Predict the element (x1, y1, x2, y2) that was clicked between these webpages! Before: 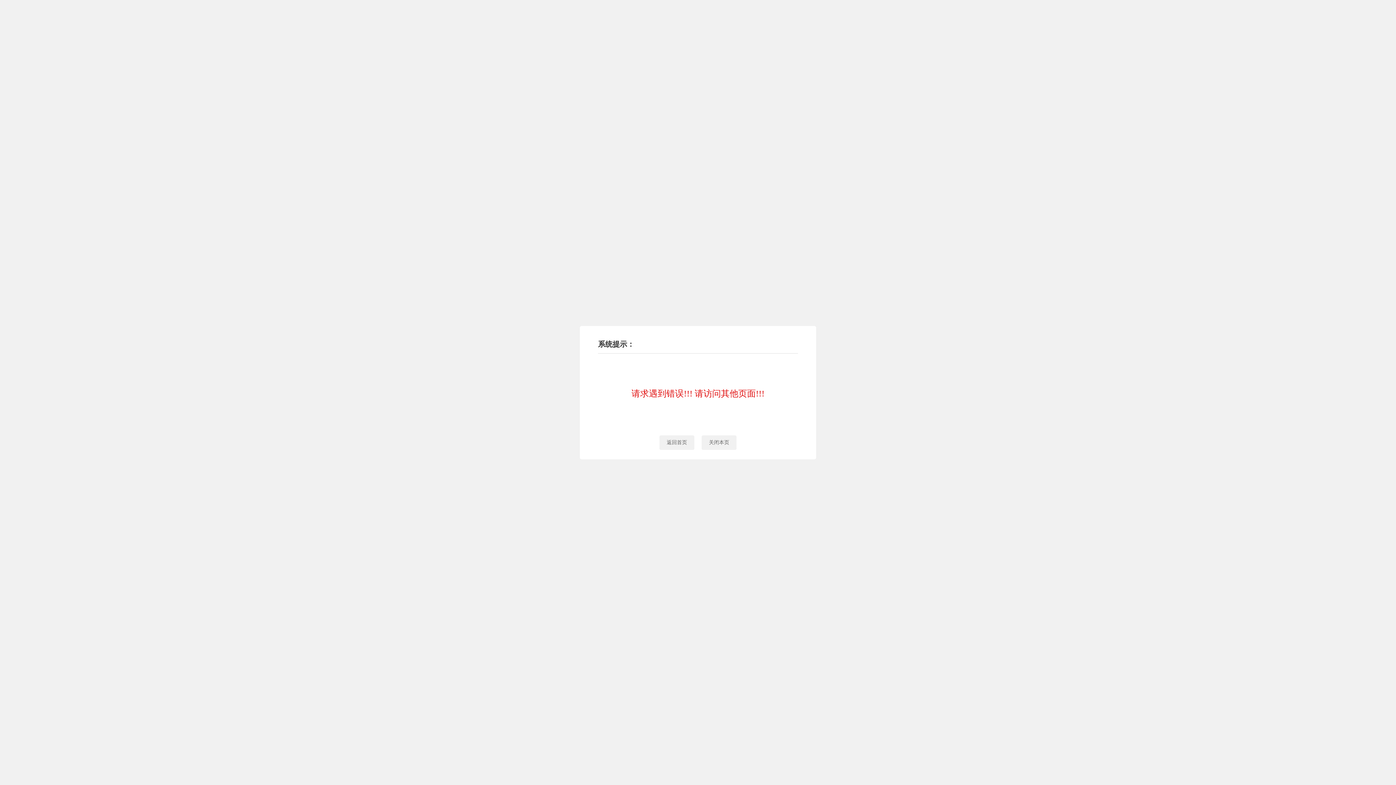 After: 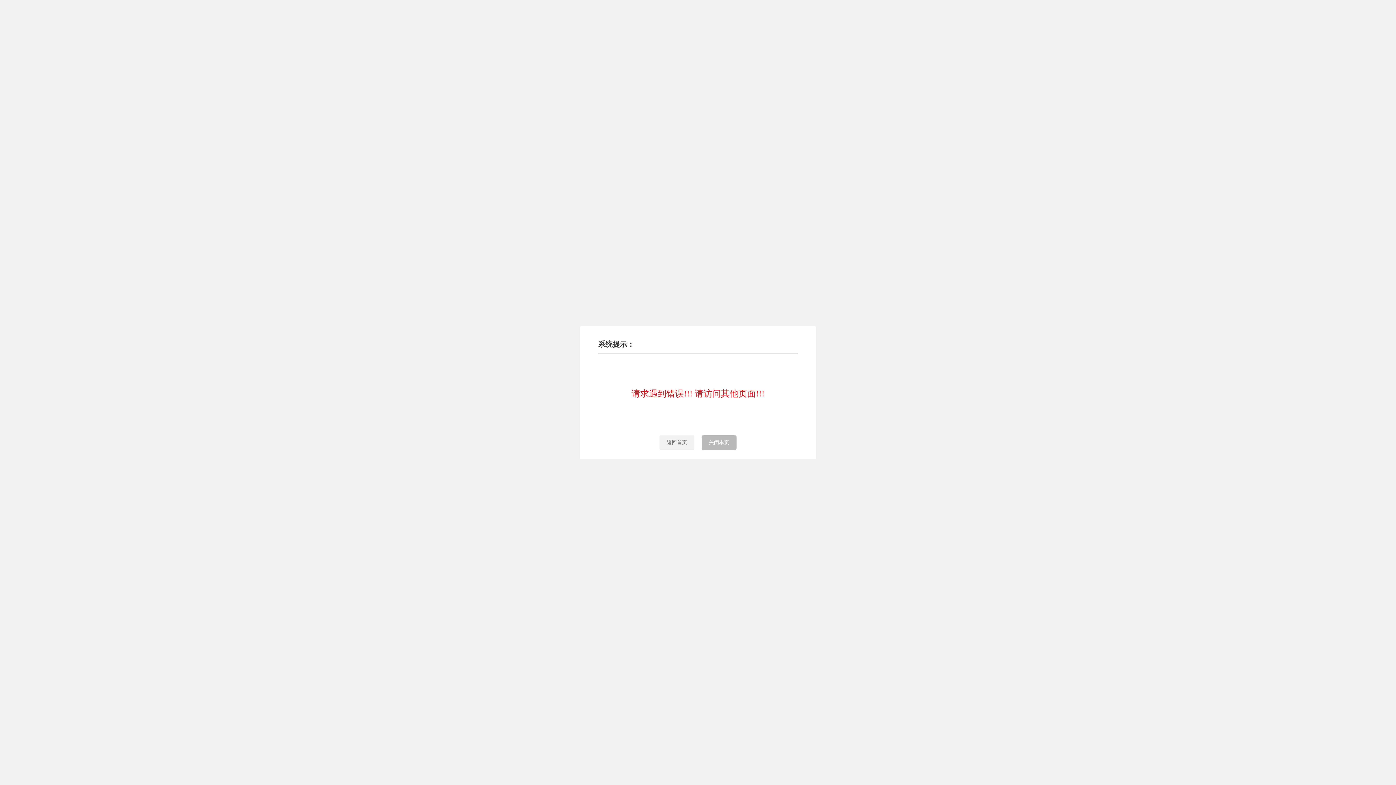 Action: label: 关闭本页 bbox: (701, 435, 736, 450)